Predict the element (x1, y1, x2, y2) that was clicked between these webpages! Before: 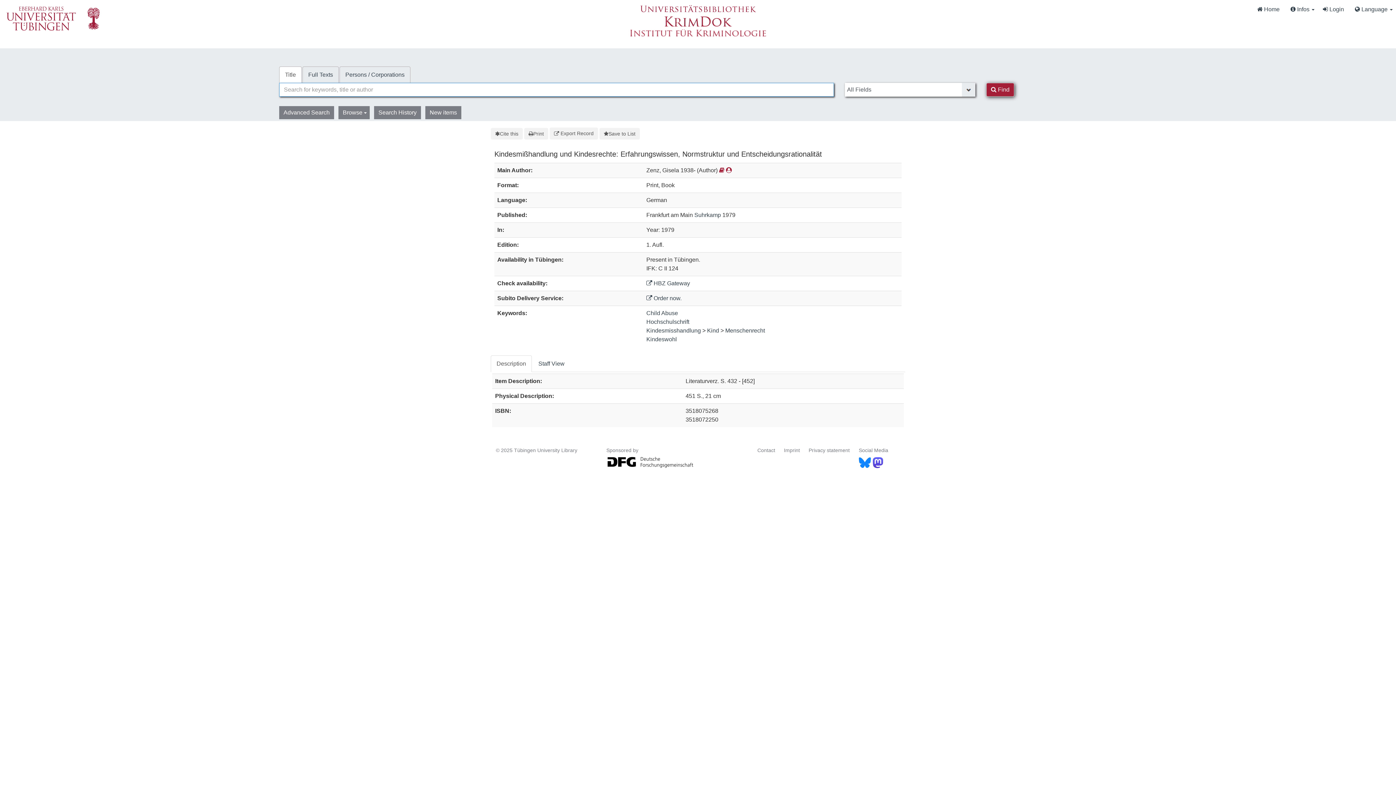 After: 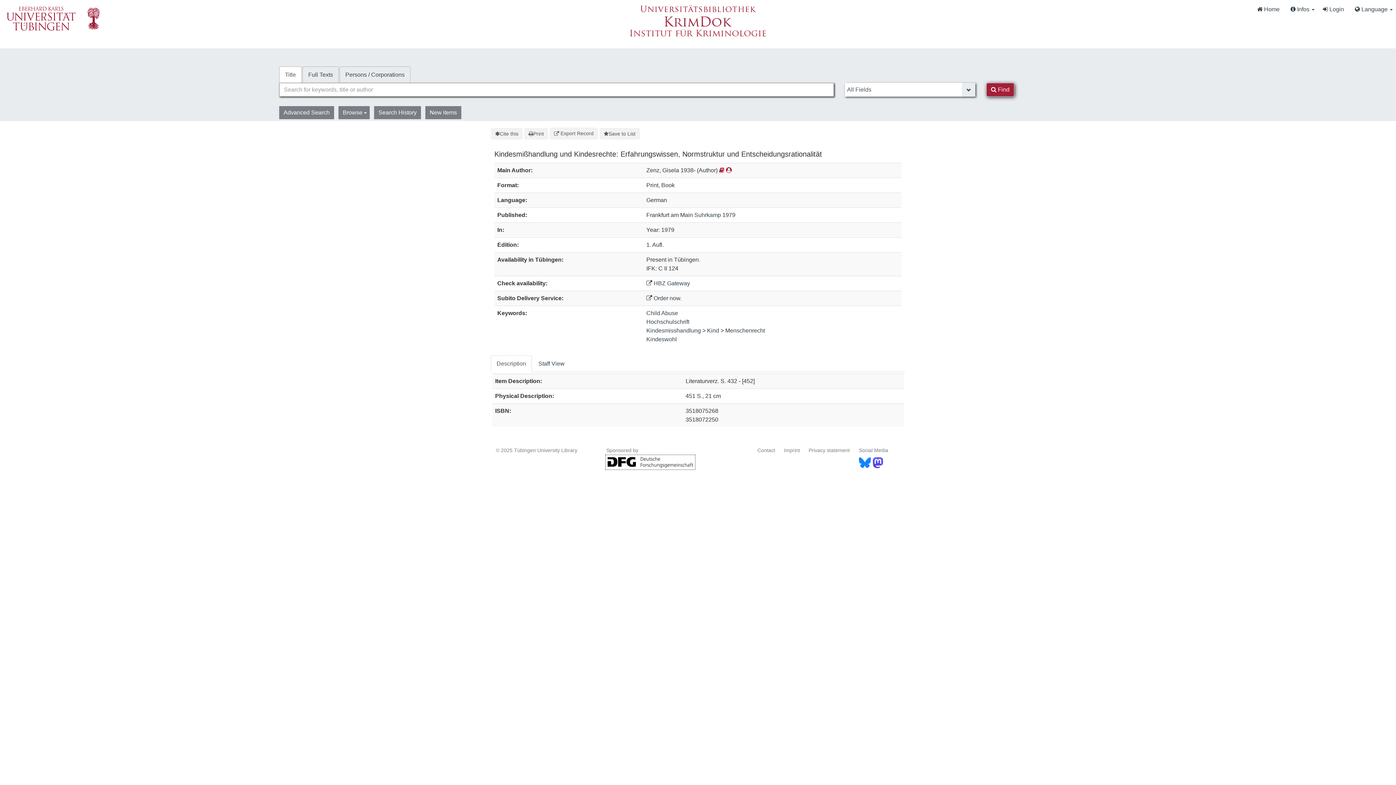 Action: bbox: (605, 459, 696, 465)